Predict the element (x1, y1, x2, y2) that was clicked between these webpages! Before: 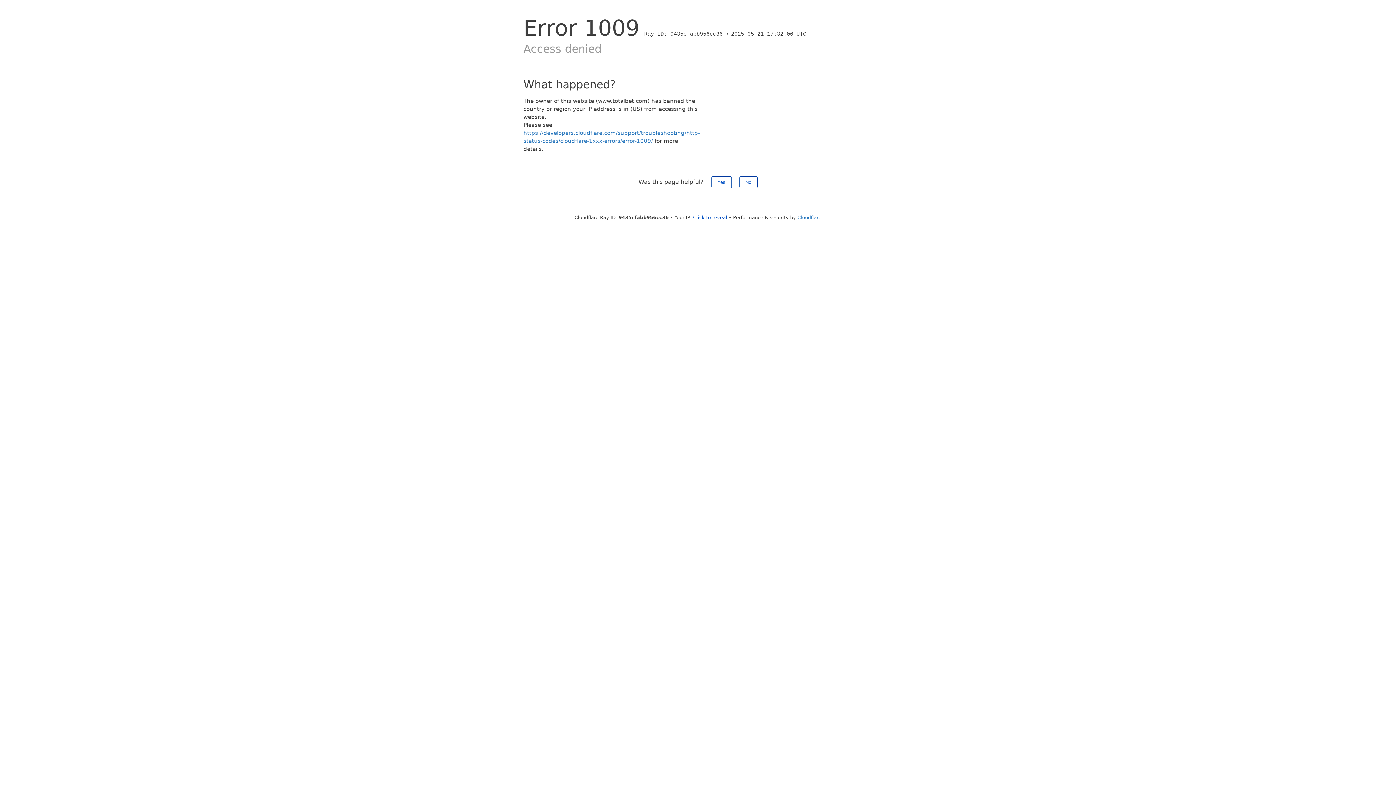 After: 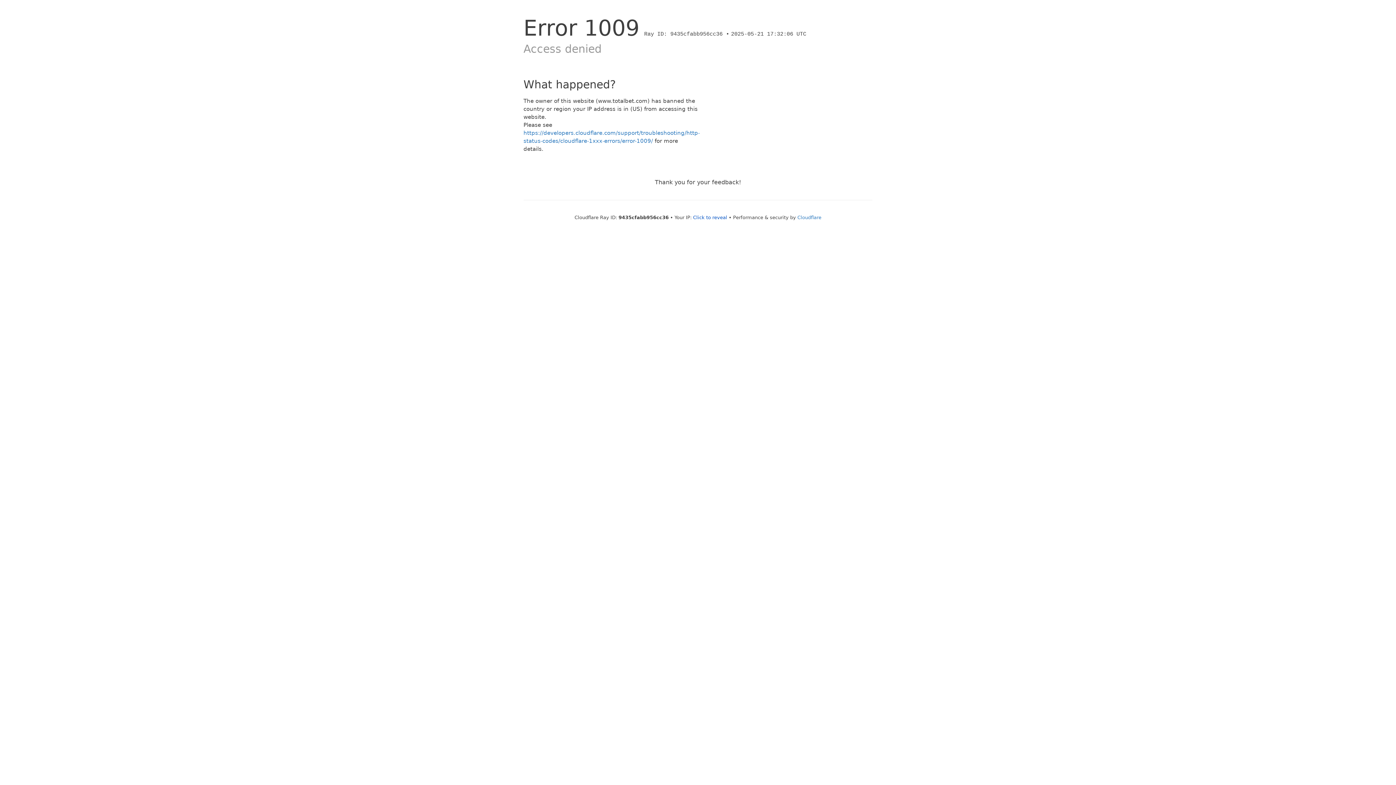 Action: bbox: (711, 176, 731, 188) label: Yes